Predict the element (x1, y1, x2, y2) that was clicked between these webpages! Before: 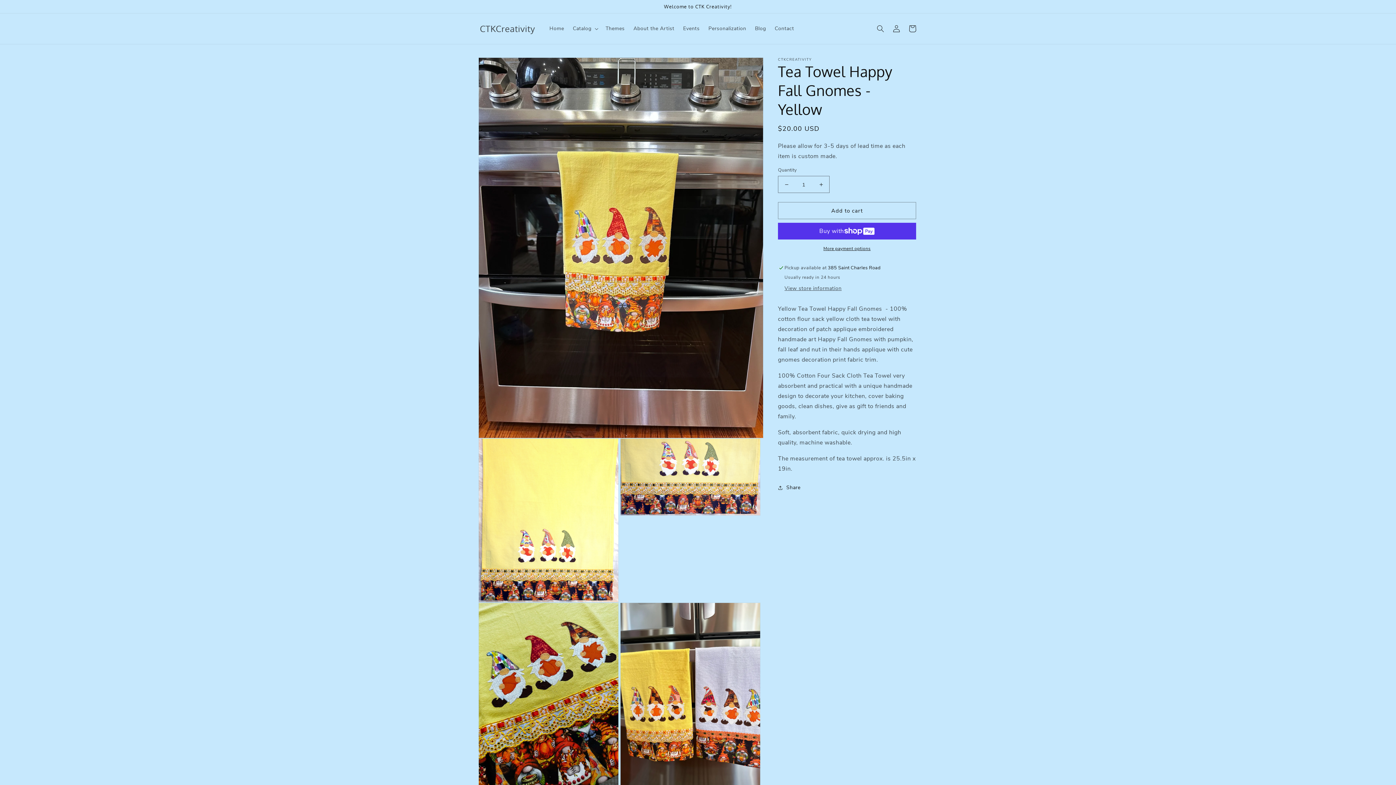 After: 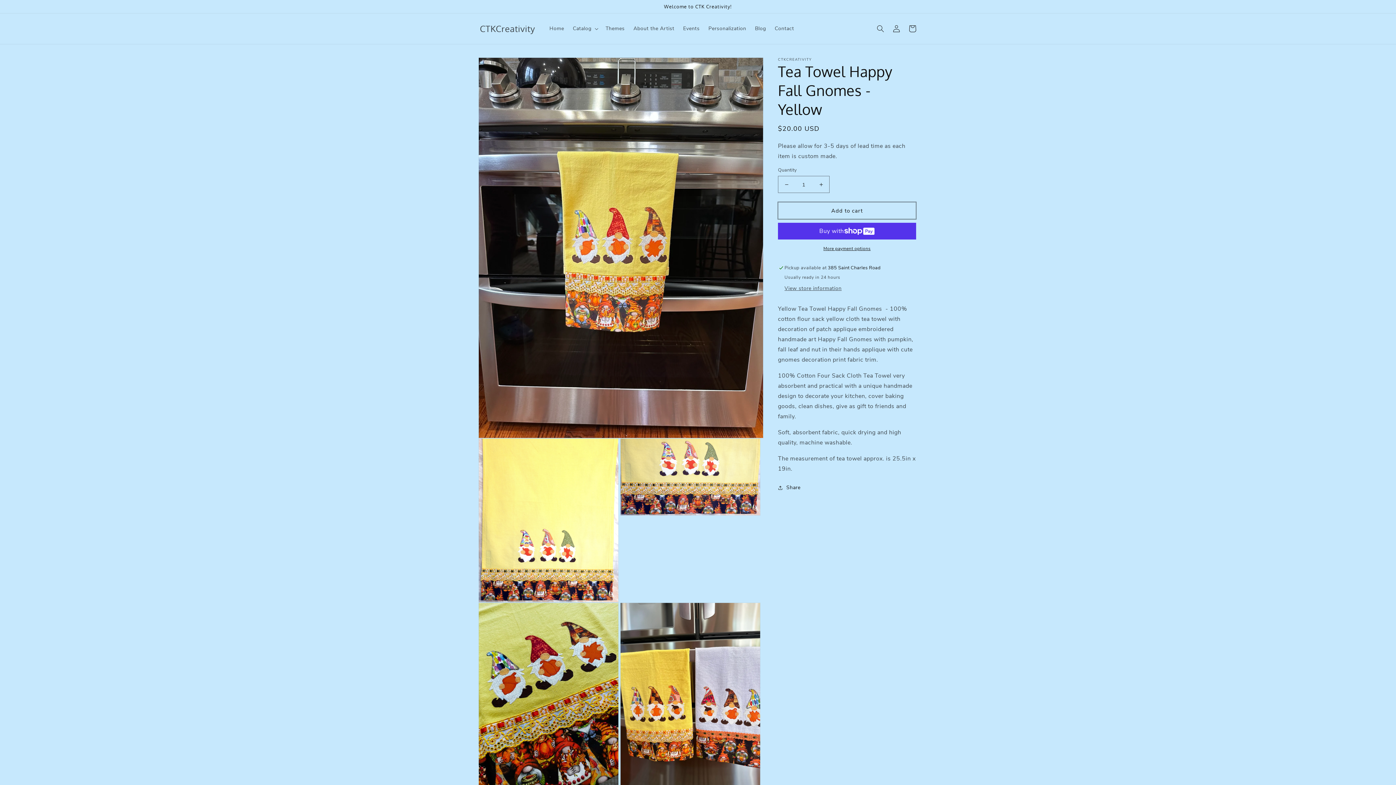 Action: label: Add to cart bbox: (778, 202, 916, 219)